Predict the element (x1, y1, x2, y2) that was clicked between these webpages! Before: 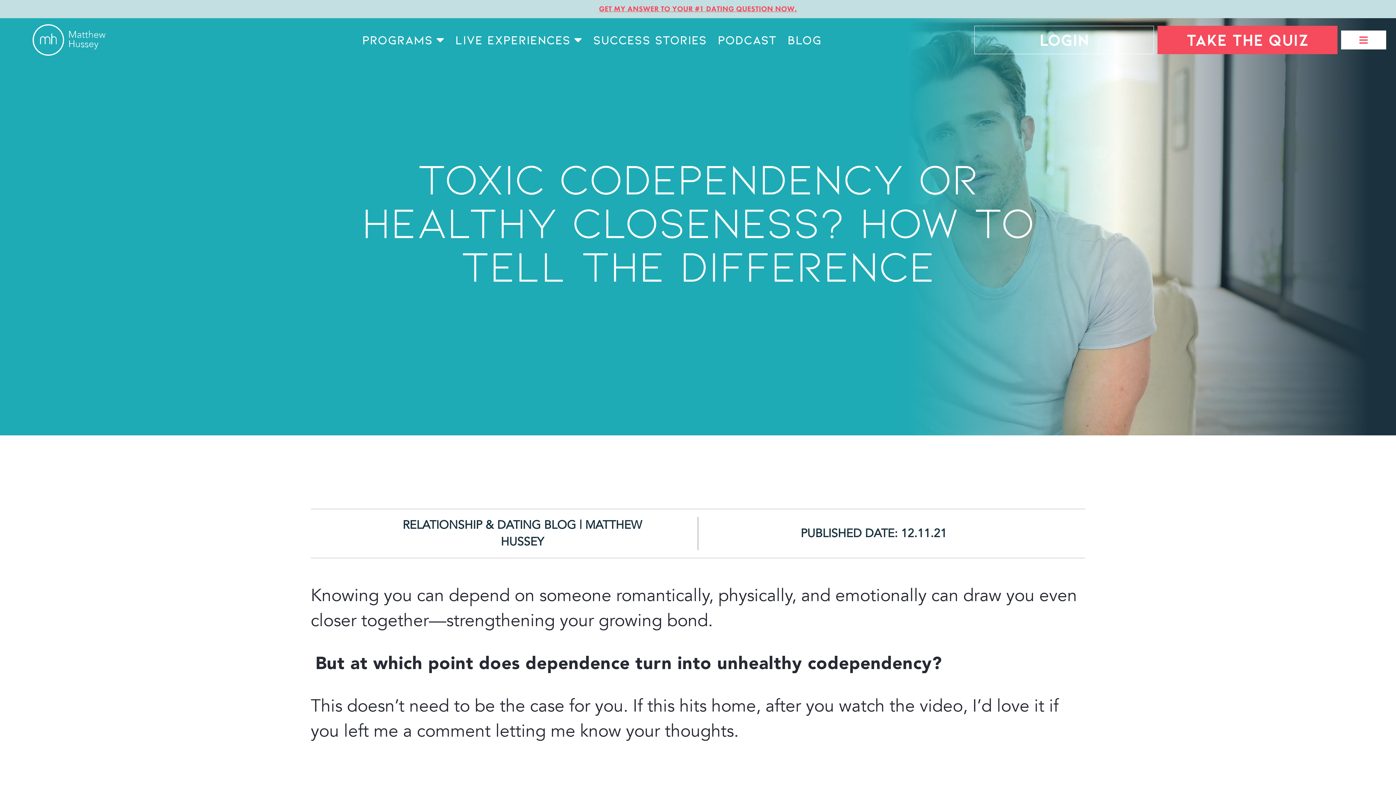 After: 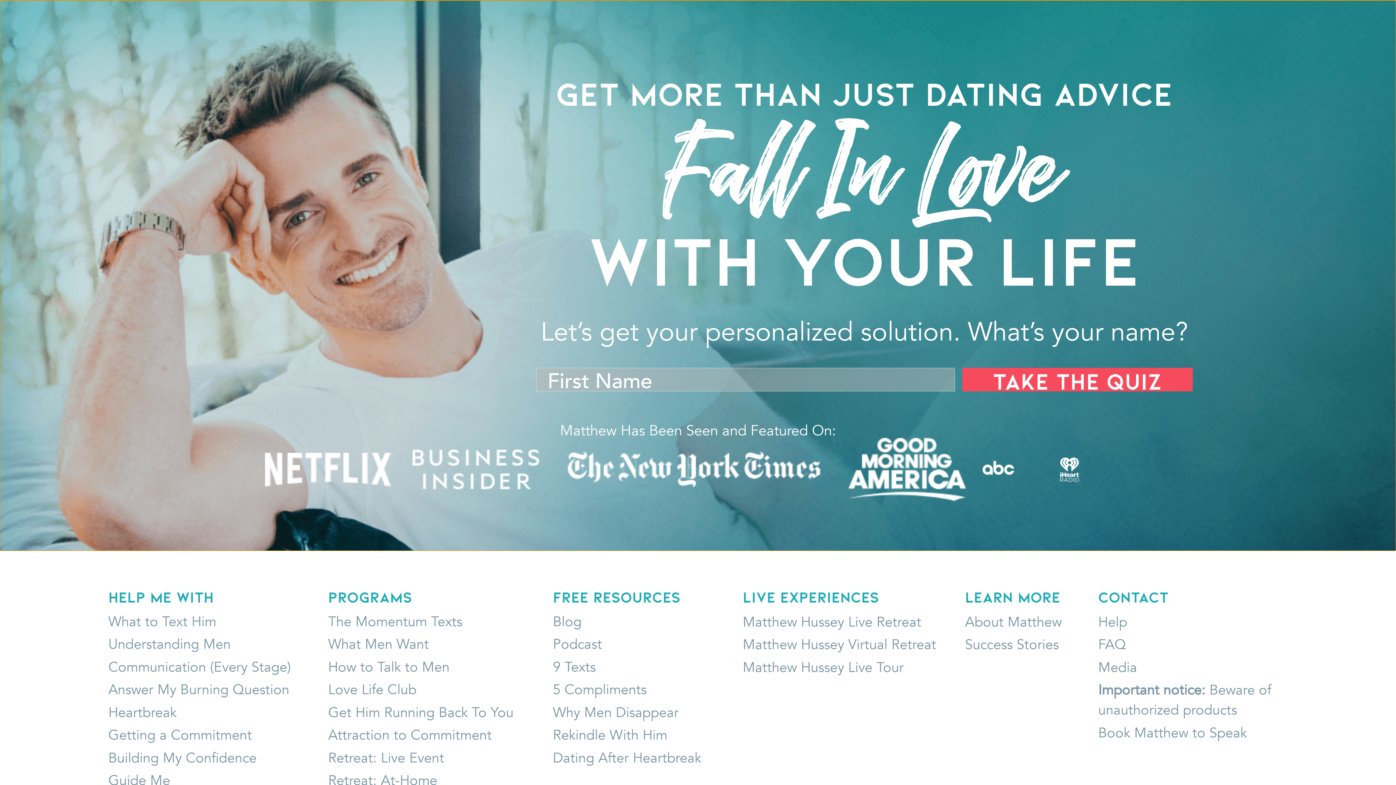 Action: label: TAKE THE QUIZ bbox: (1157, 25, 1337, 54)